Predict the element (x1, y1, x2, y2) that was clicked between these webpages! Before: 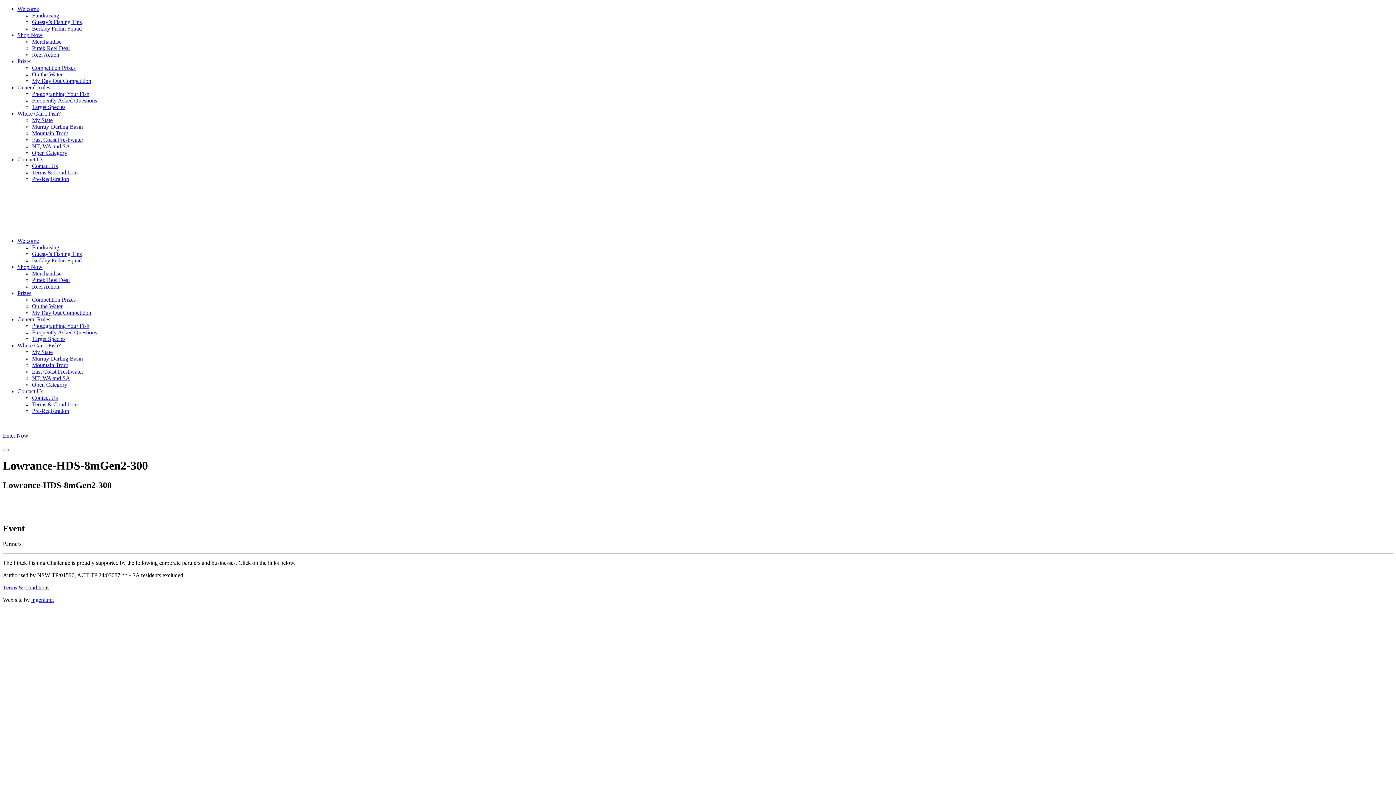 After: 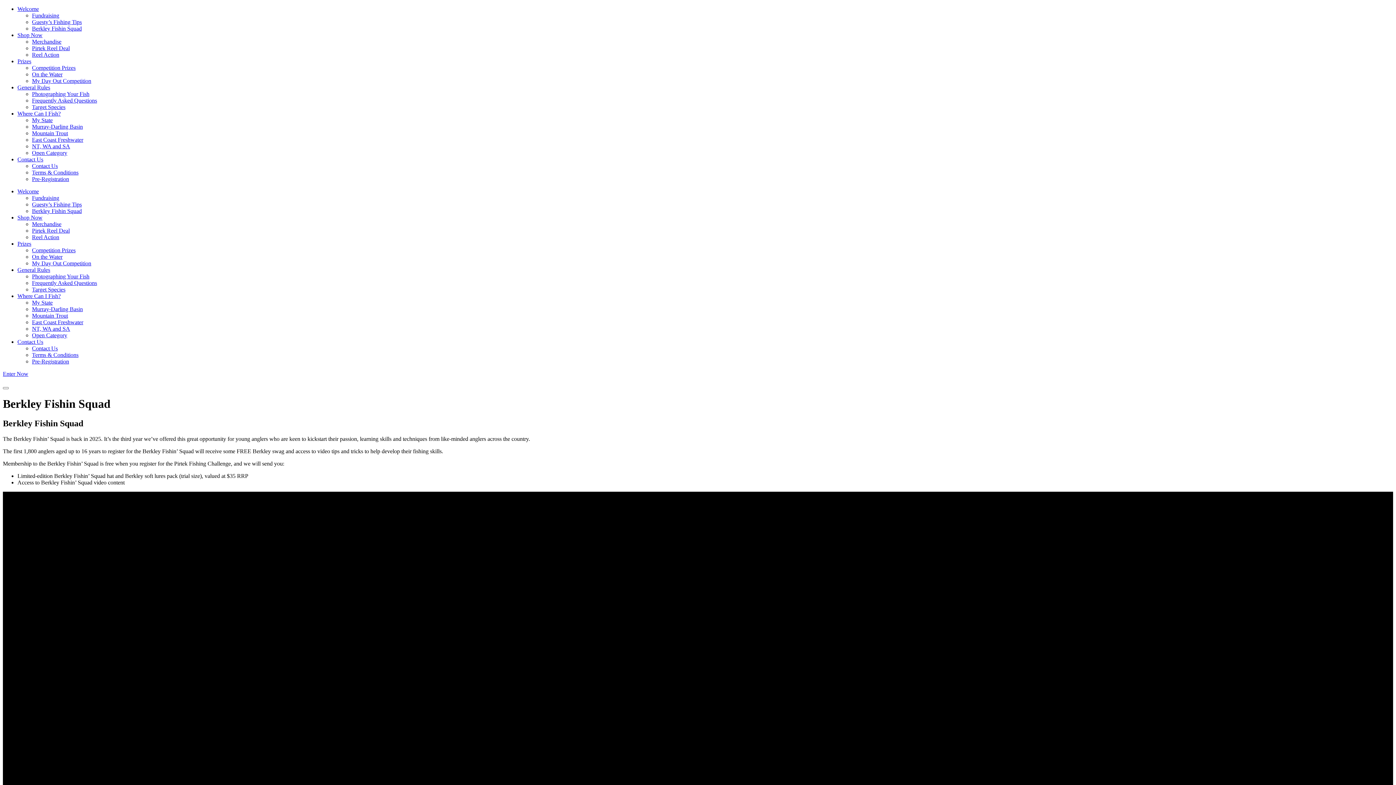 Action: label: Berkley Fishin Squad bbox: (32, 257, 81, 263)